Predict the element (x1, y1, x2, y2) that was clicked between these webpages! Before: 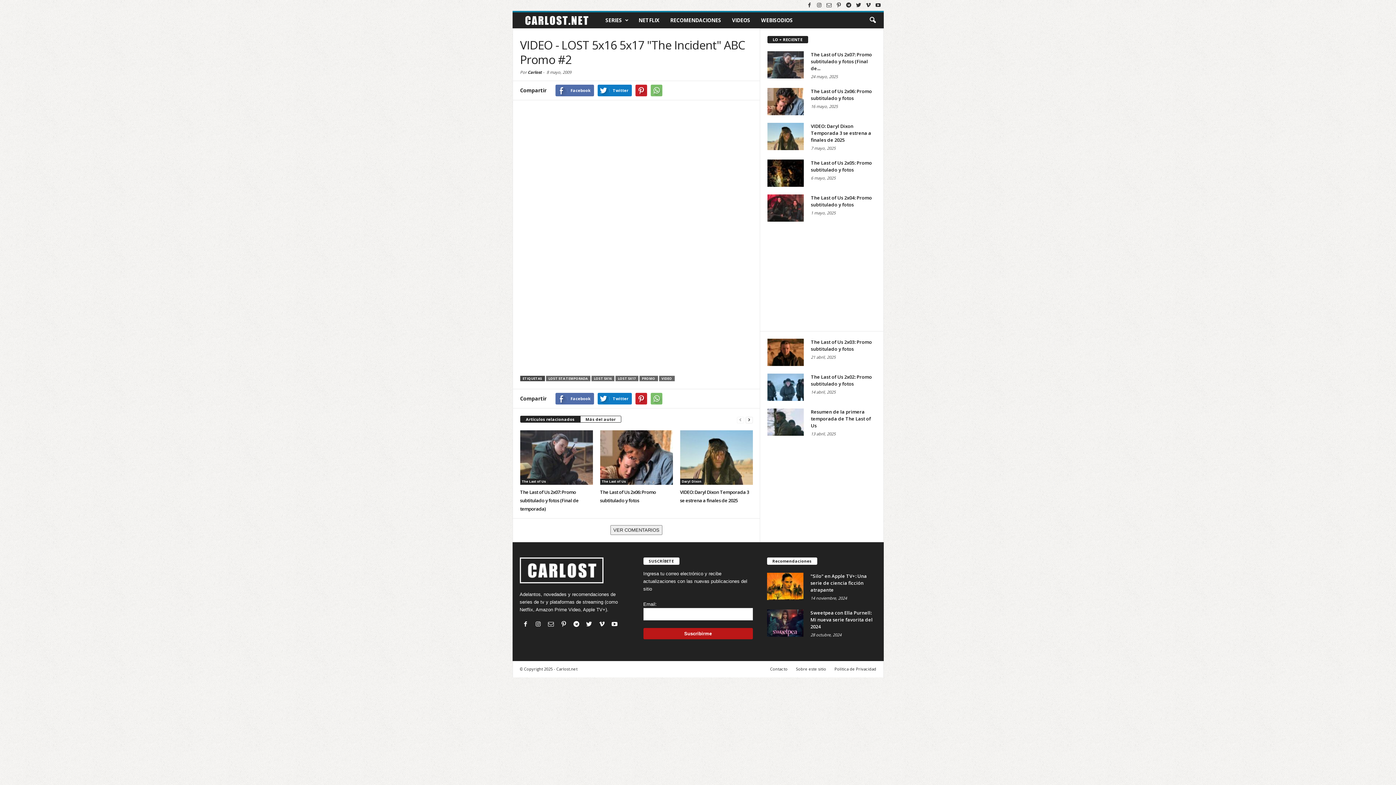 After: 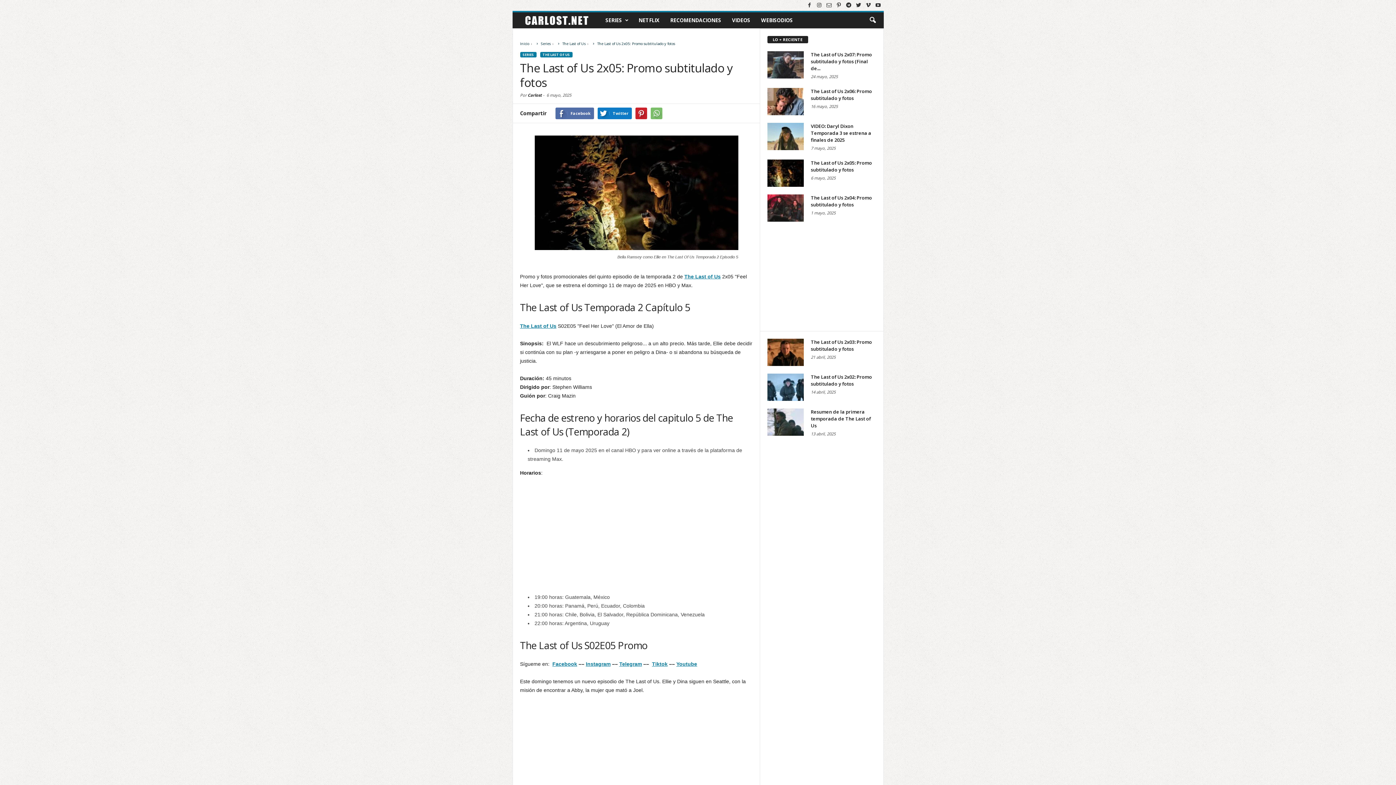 Action: bbox: (767, 159, 803, 186)